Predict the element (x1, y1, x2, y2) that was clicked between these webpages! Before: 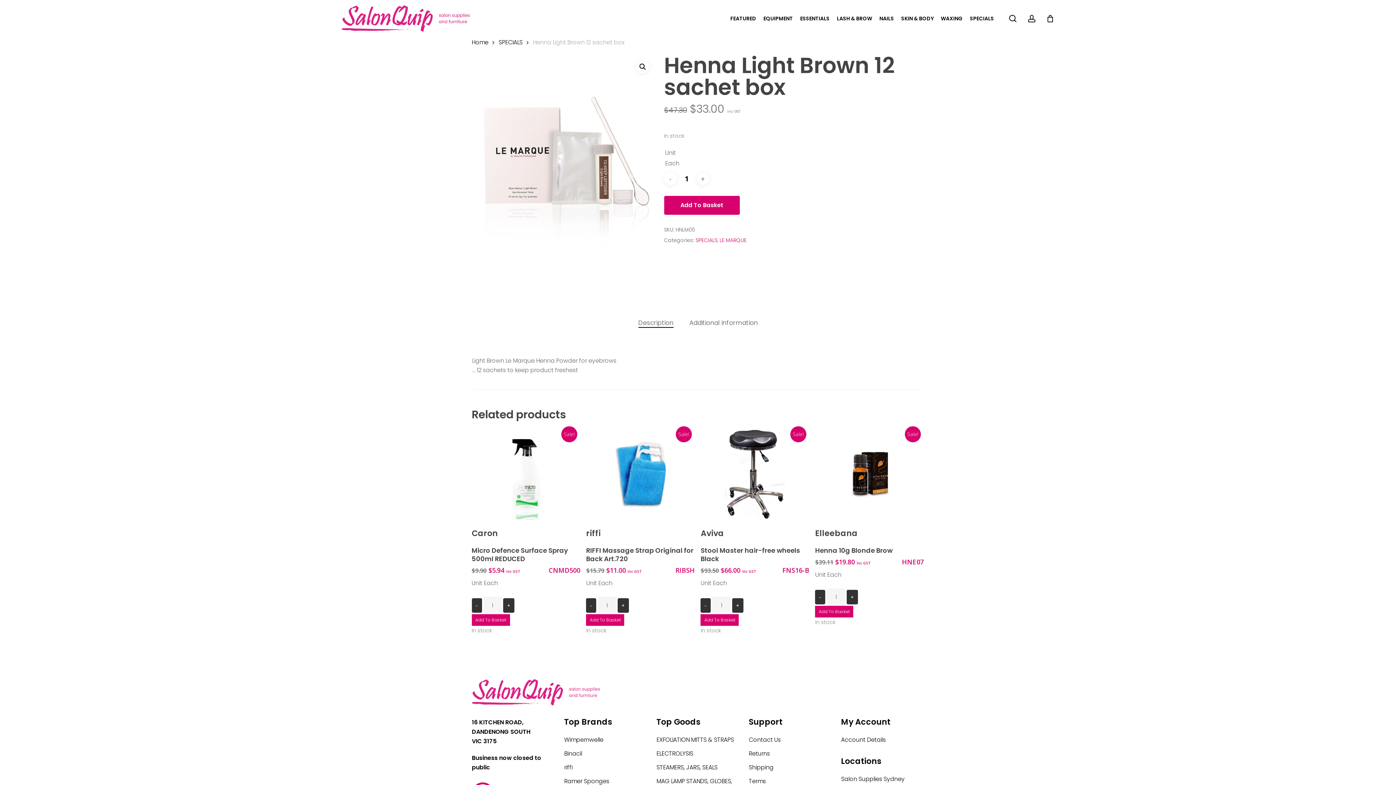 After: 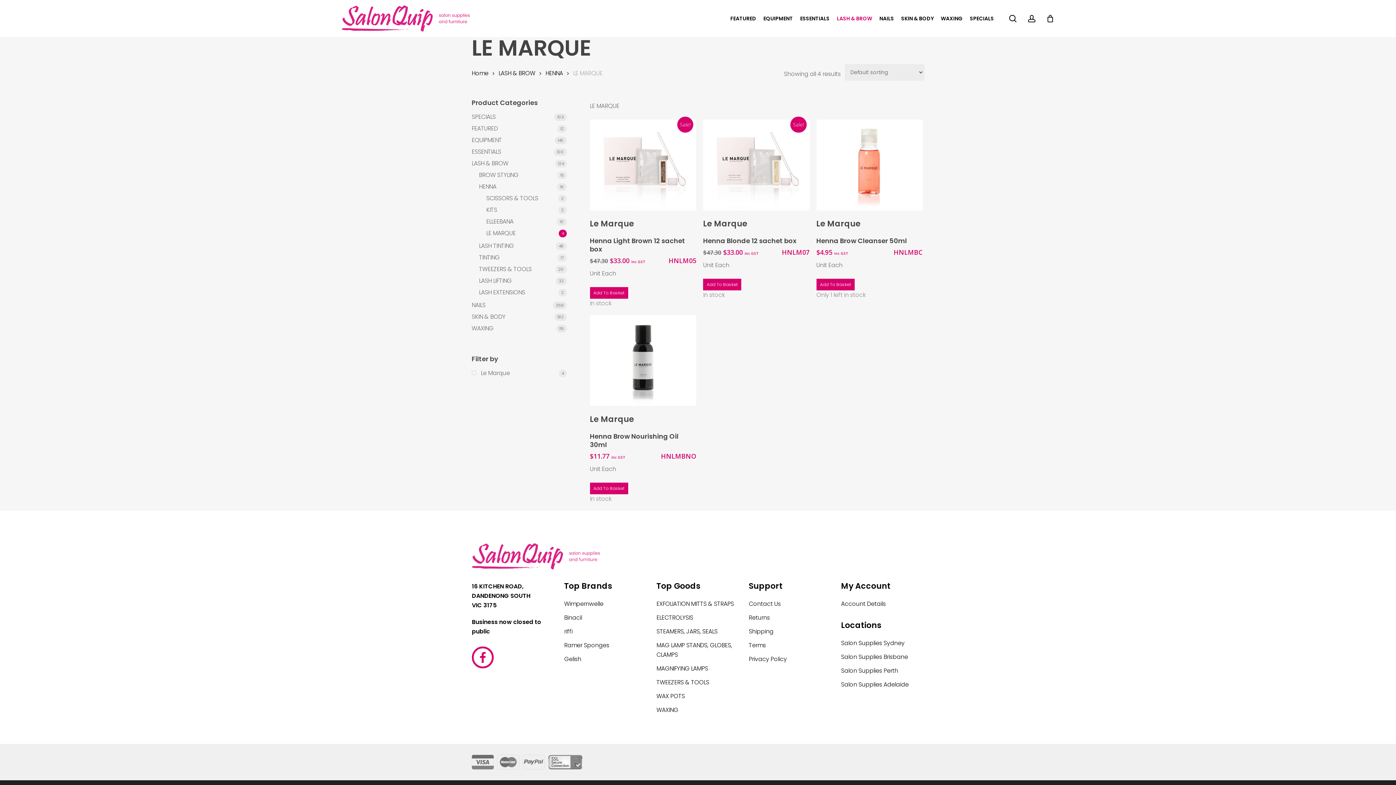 Action: label: LE MARQUE bbox: (719, 236, 746, 244)